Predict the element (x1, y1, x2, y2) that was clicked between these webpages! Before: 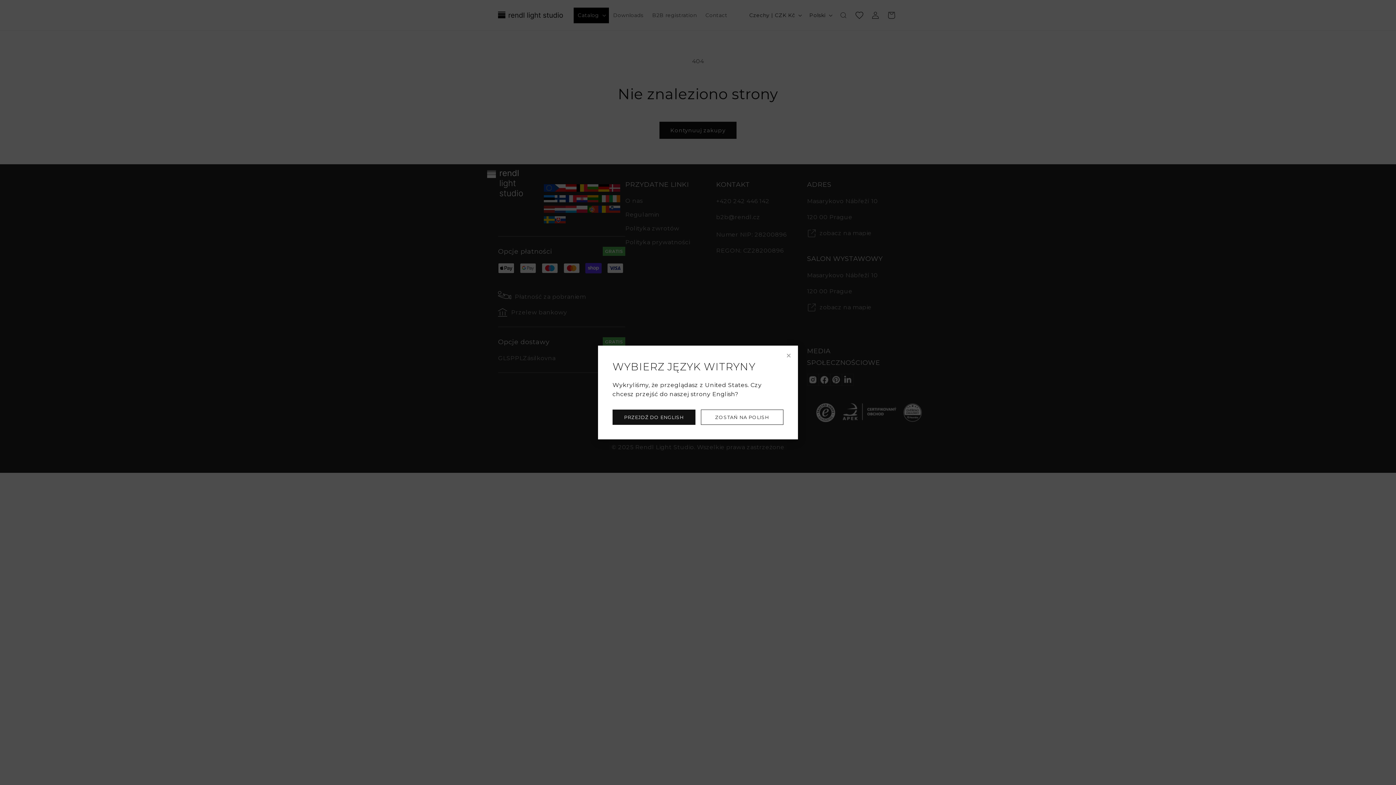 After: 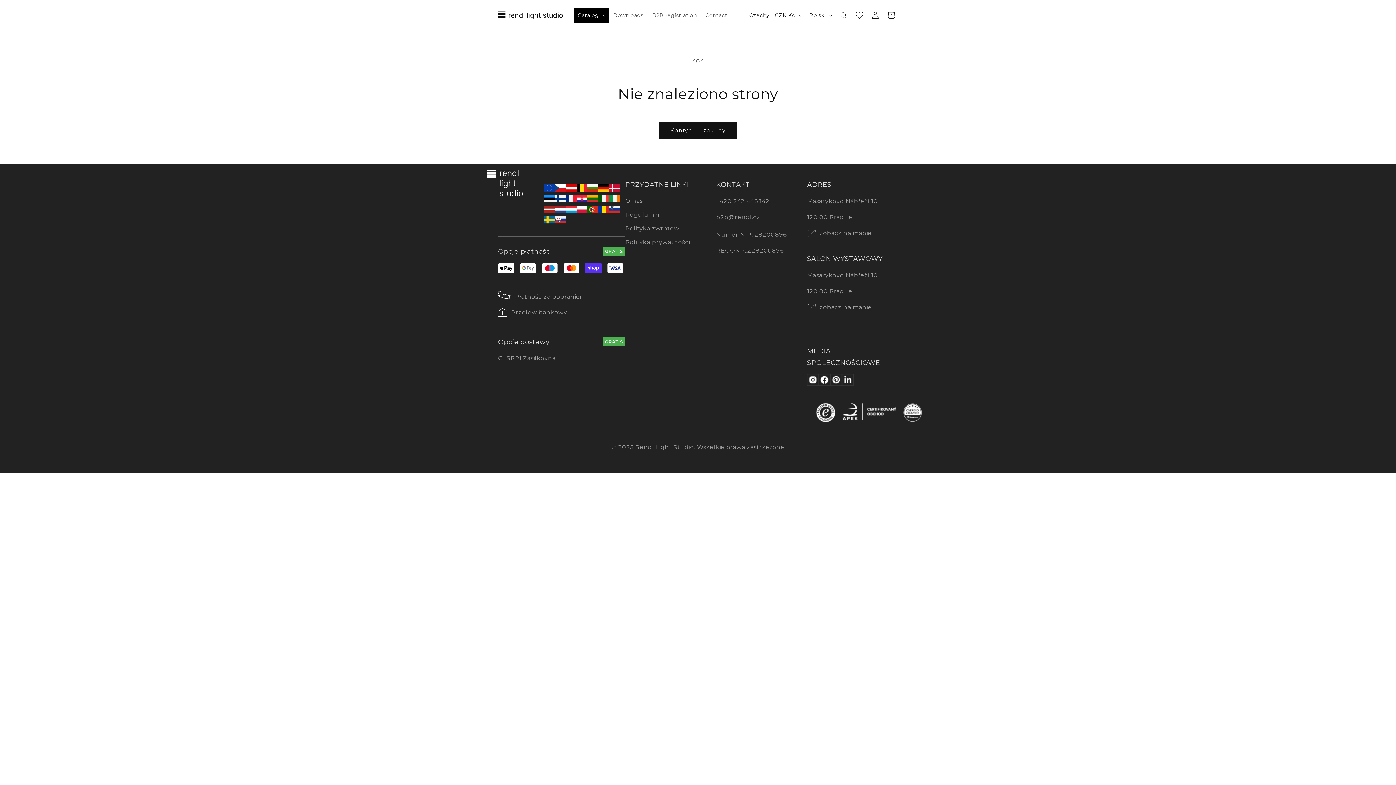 Action: label: Close bbox: (784, 351, 792, 360)